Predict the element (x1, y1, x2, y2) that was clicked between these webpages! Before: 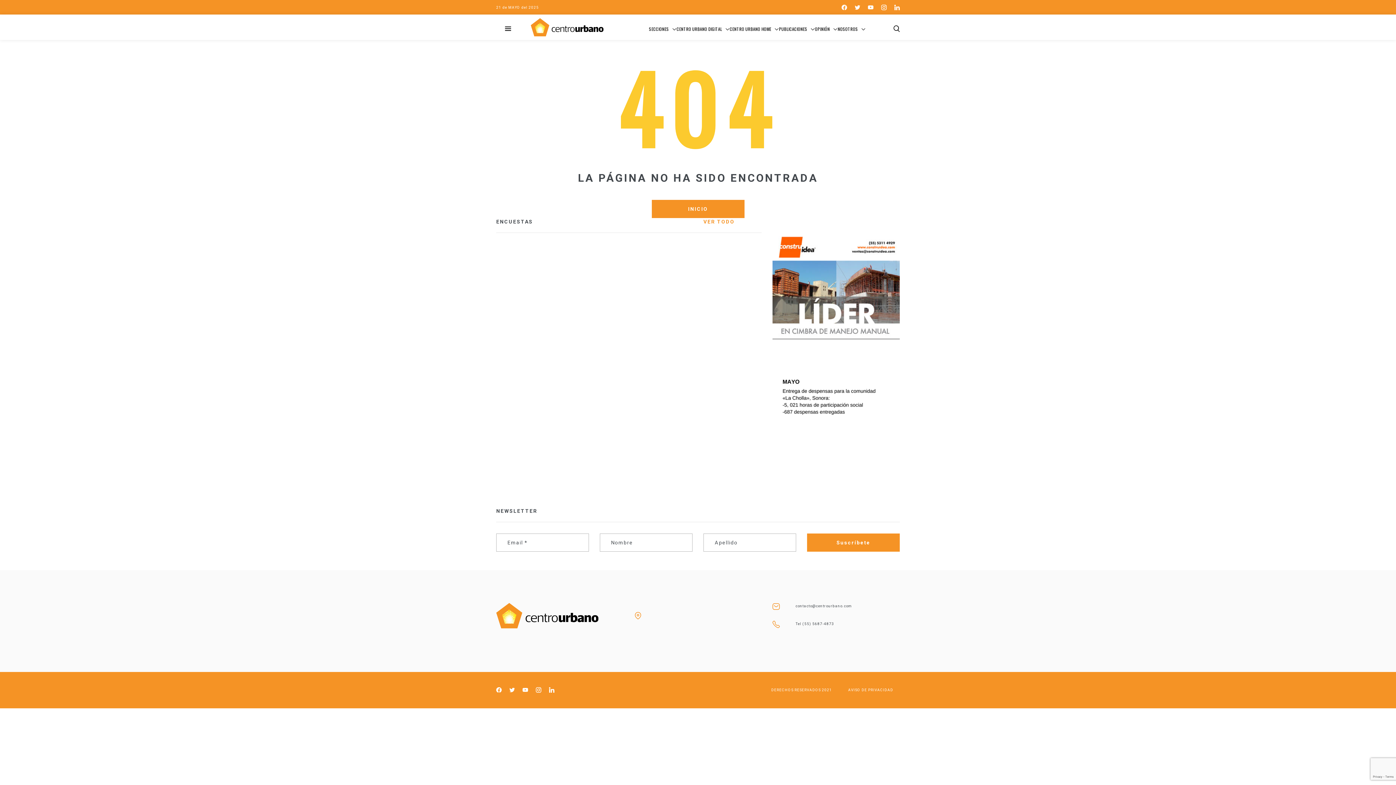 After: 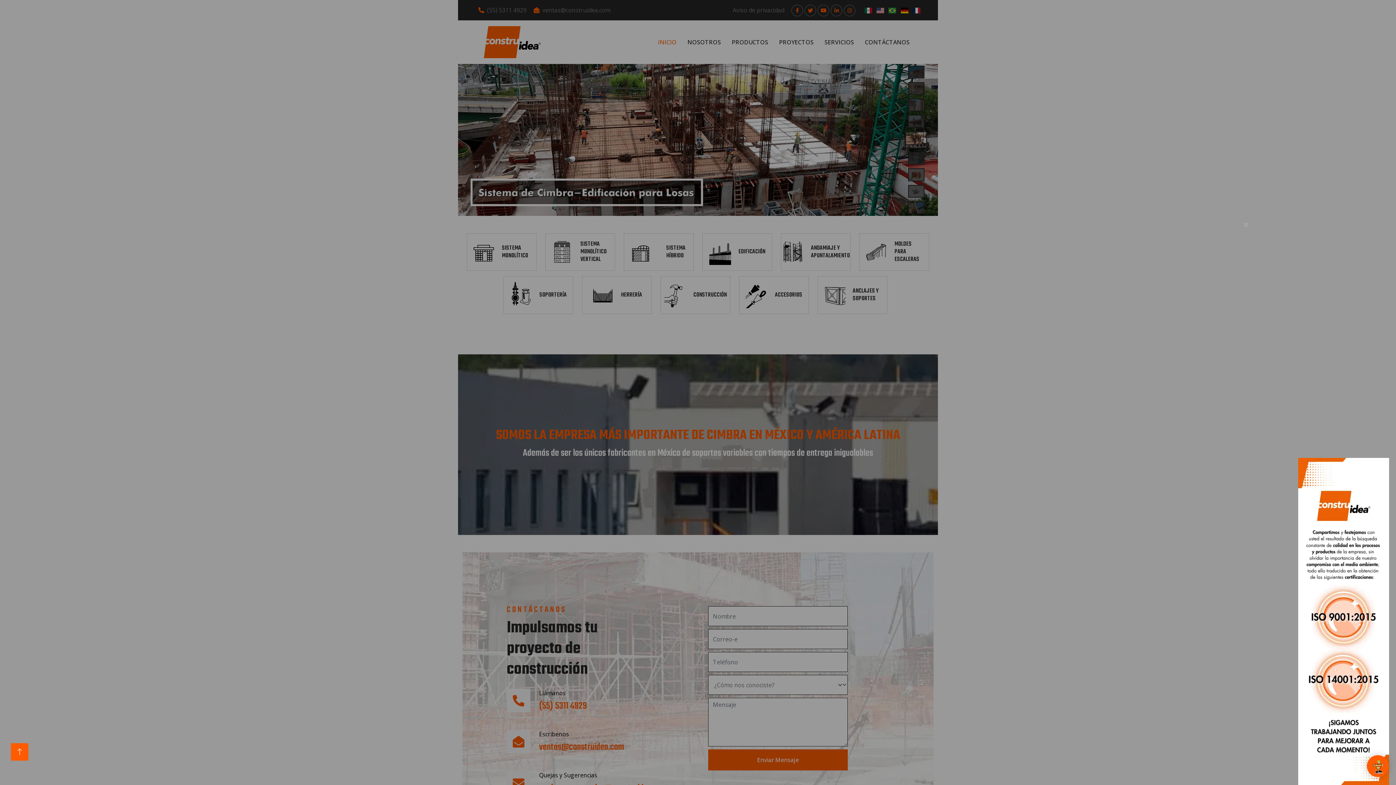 Action: bbox: (772, 233, 900, 339)